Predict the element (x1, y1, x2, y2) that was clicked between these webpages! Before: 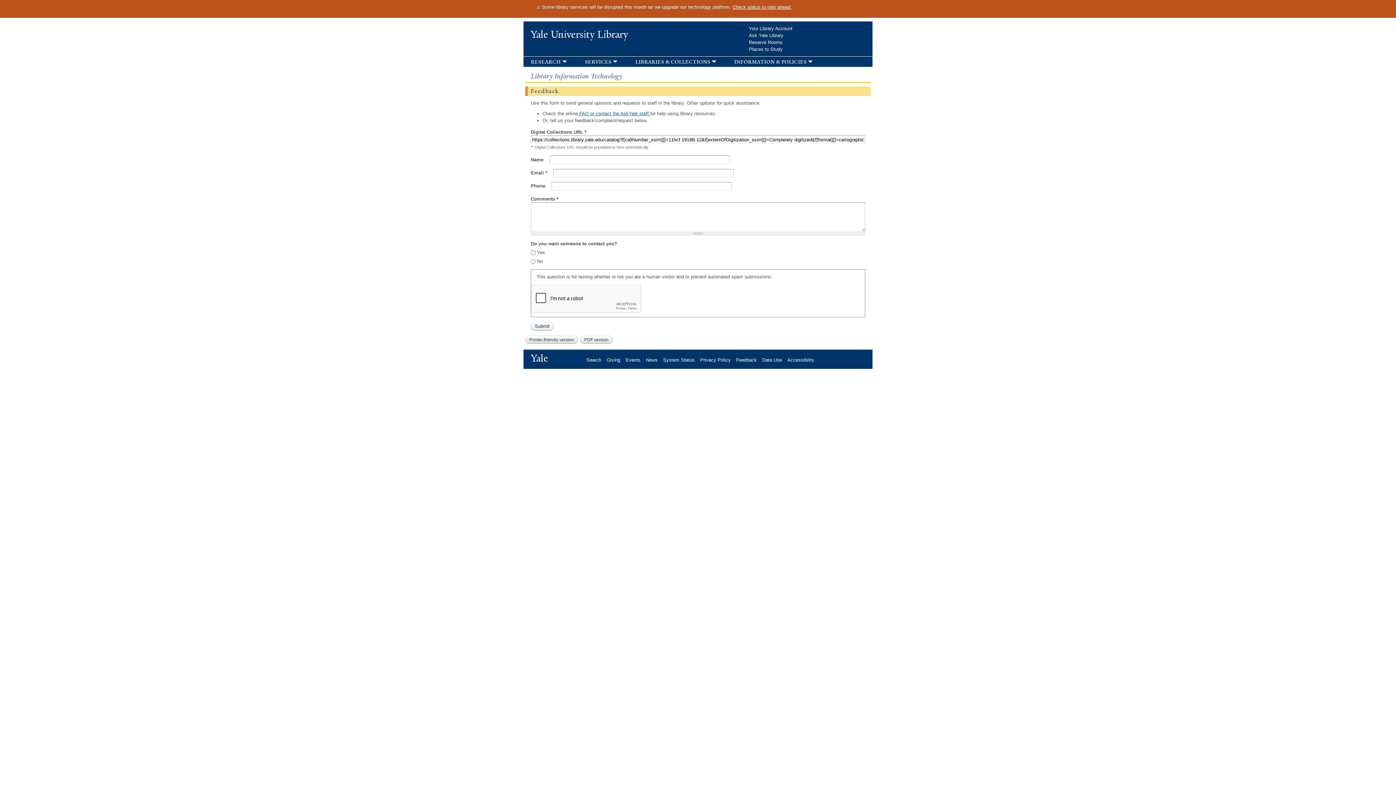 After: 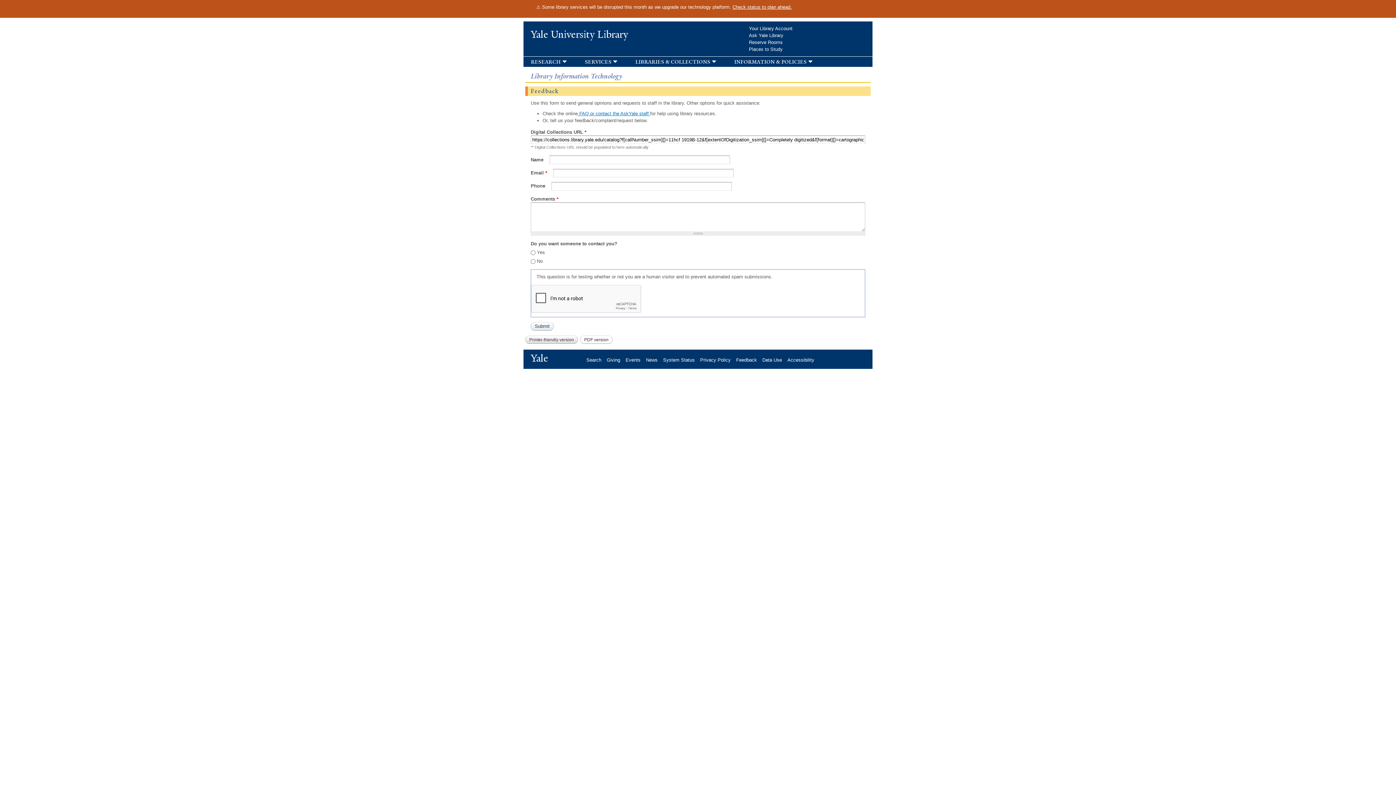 Action: bbox: (580, 335, 612, 343) label: PDF version